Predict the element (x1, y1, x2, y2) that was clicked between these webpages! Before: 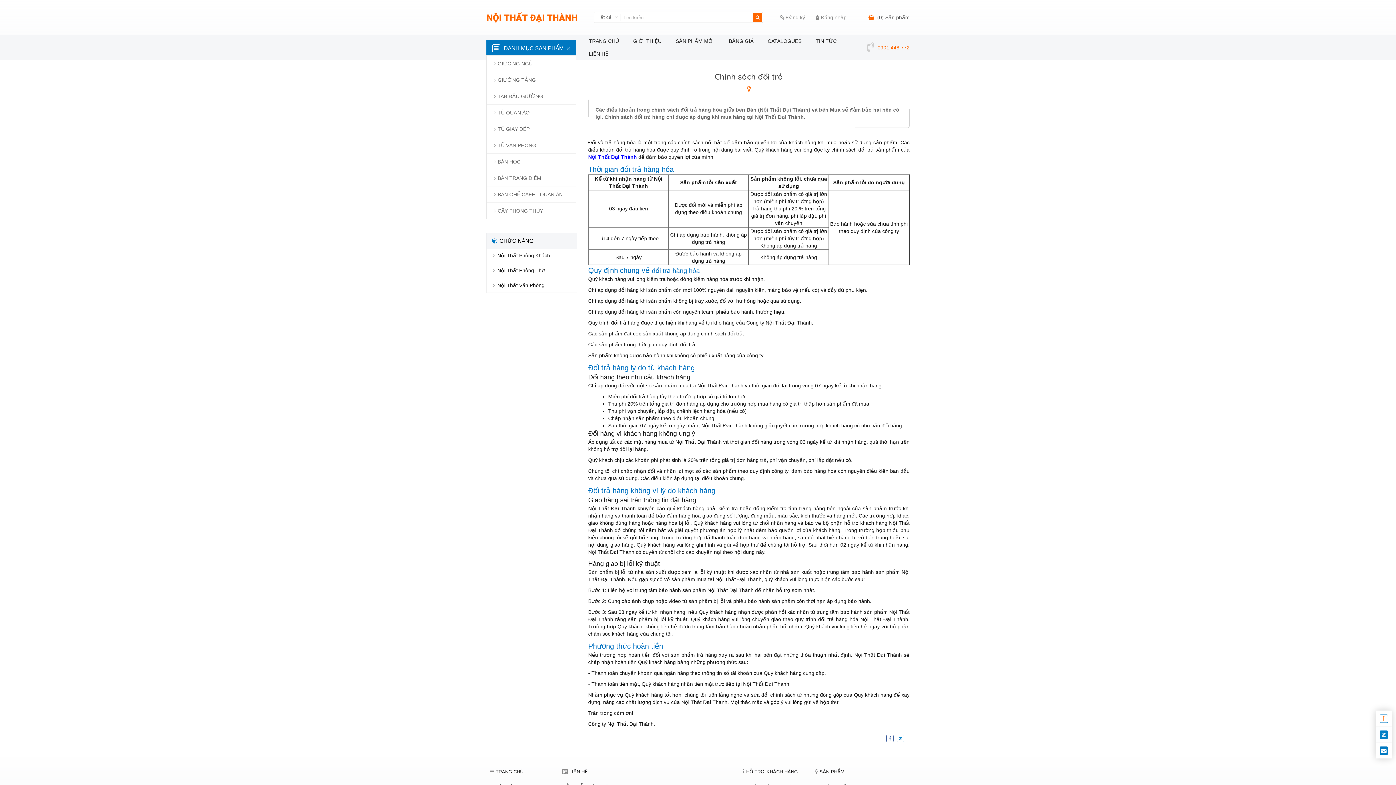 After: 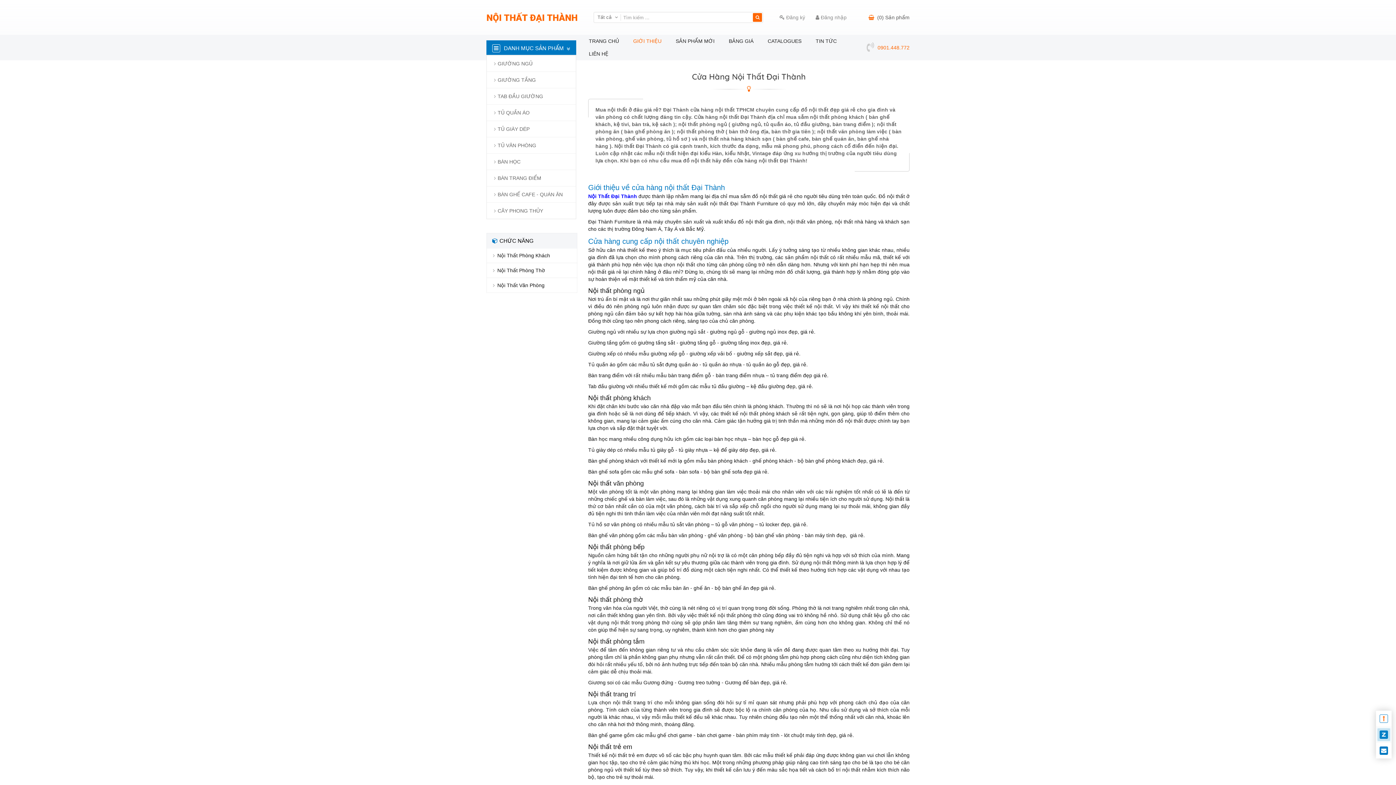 Action: bbox: (633, 38, 661, 44) label: GIỚI THIỆU